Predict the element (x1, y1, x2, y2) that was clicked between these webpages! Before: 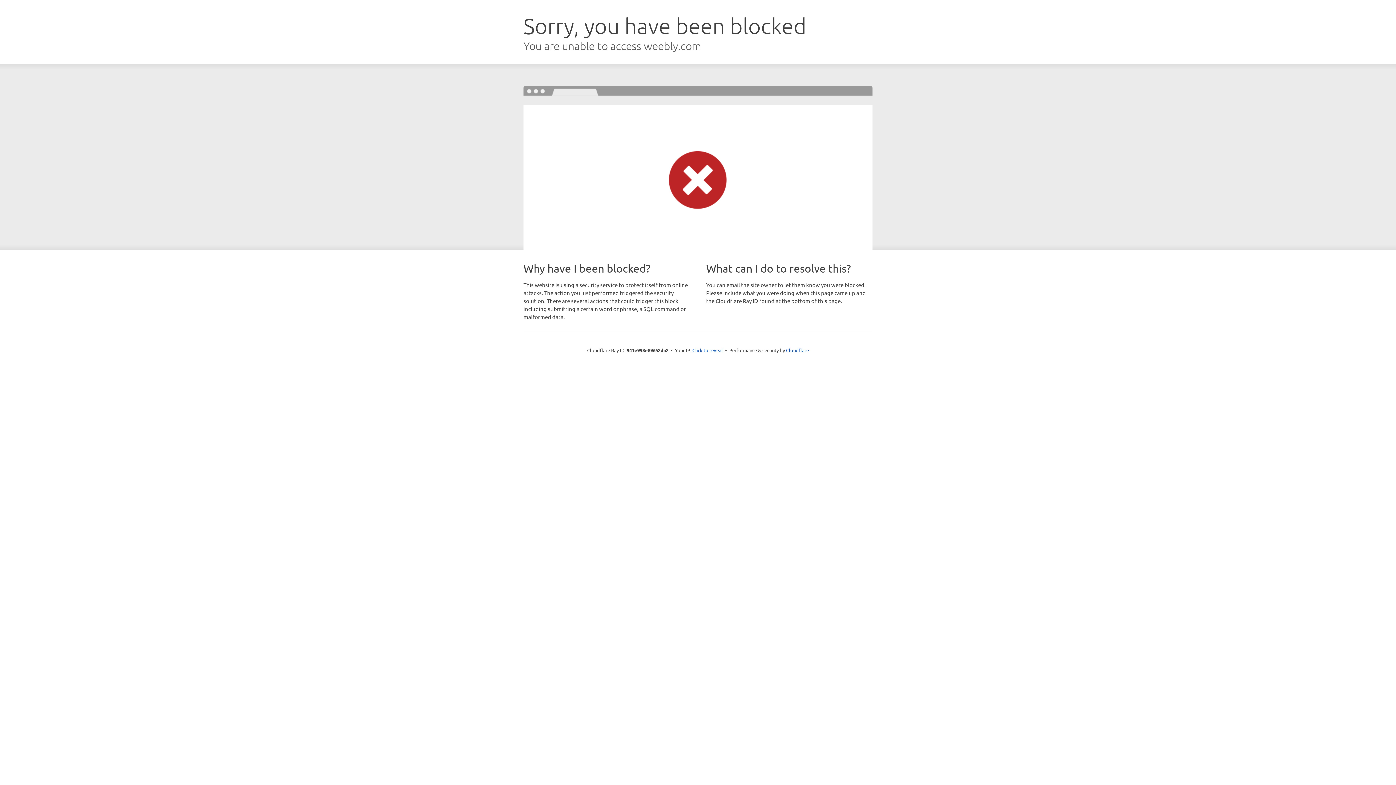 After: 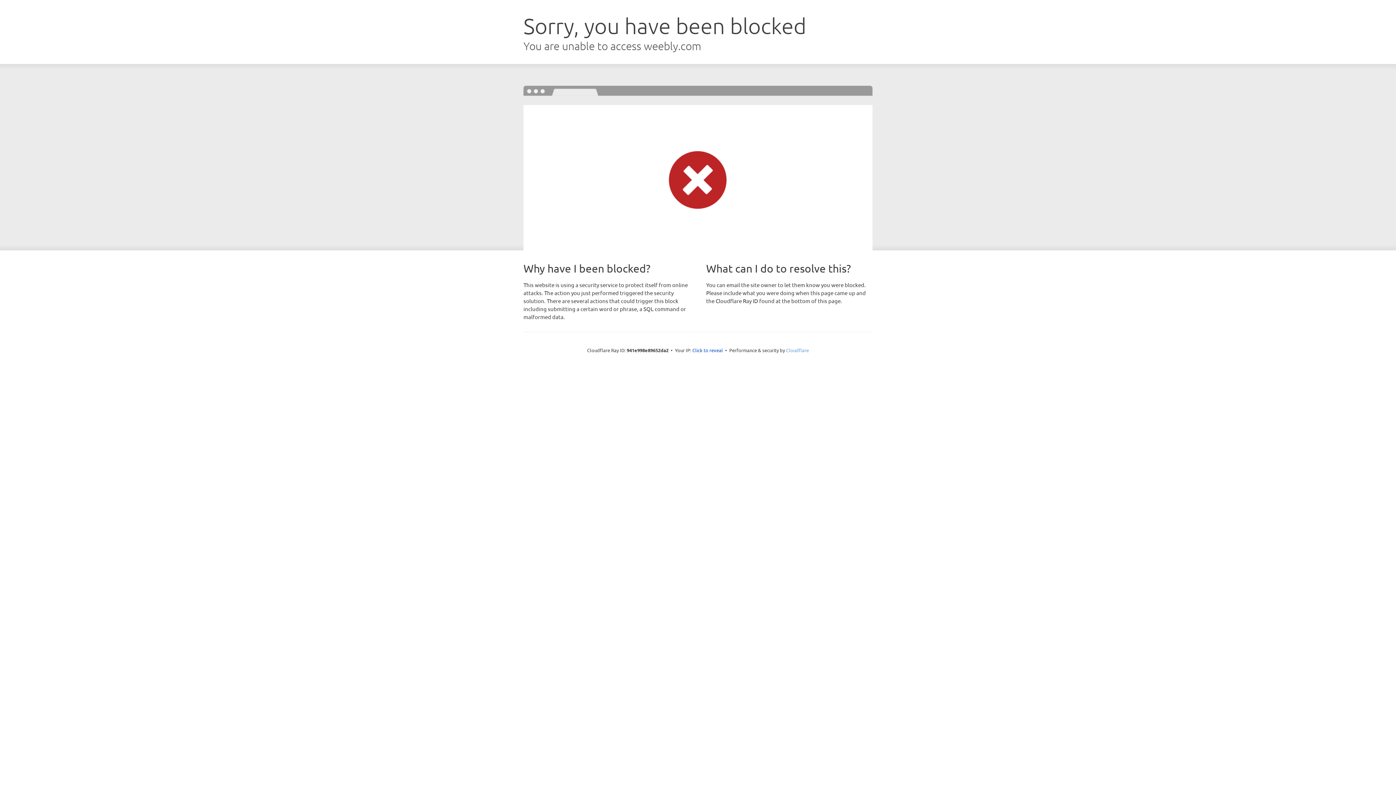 Action: bbox: (786, 347, 809, 353) label: Cloudflare